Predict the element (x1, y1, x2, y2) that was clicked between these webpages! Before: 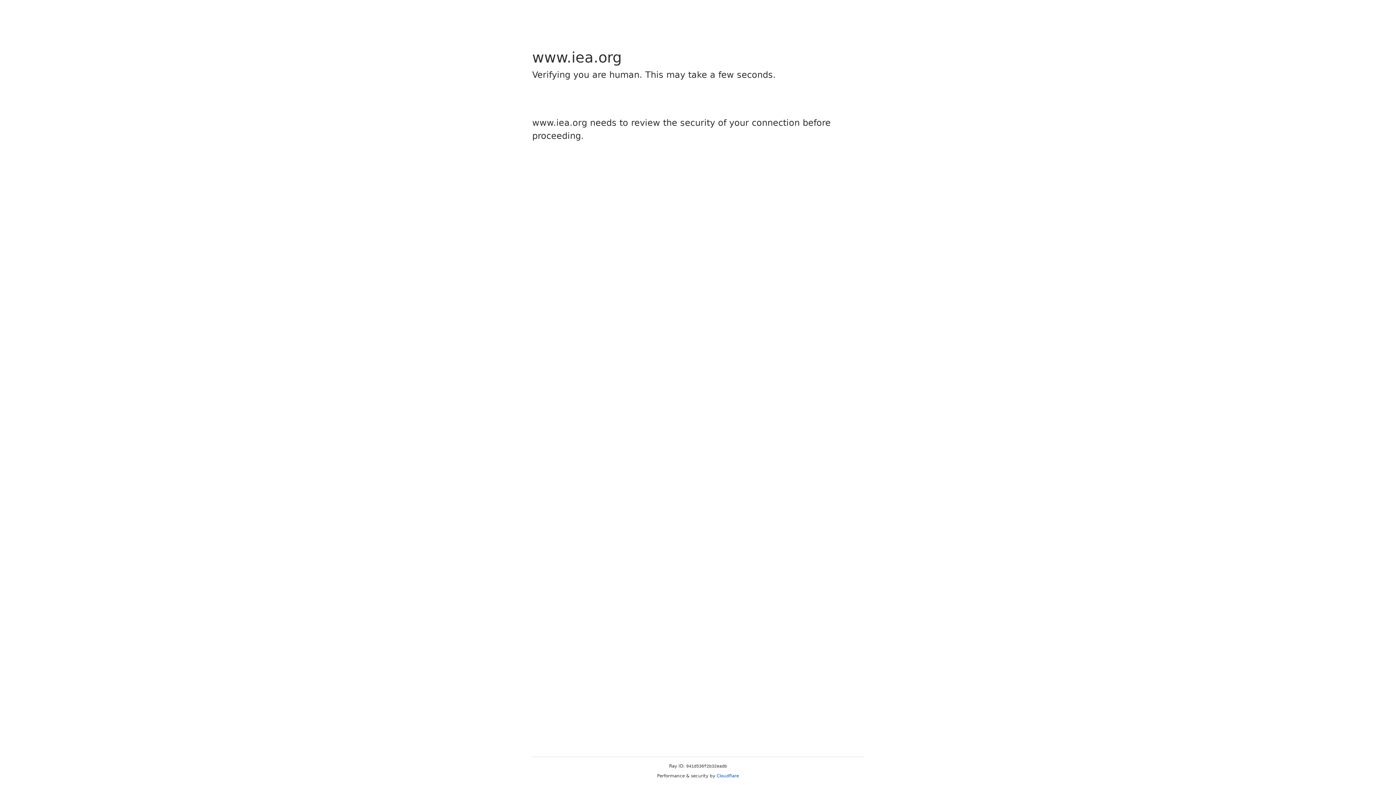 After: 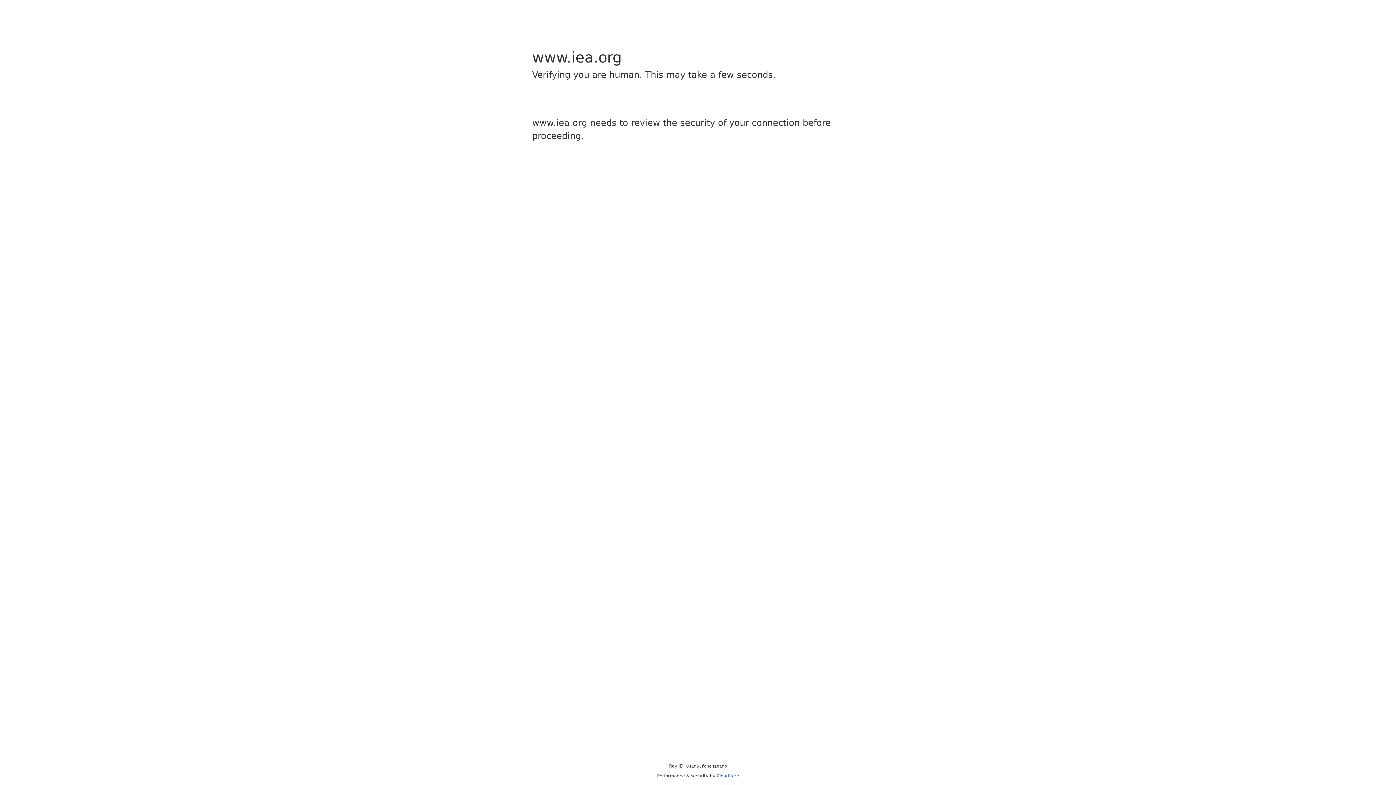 Action: label: Cloudflare bbox: (716, 773, 739, 778)